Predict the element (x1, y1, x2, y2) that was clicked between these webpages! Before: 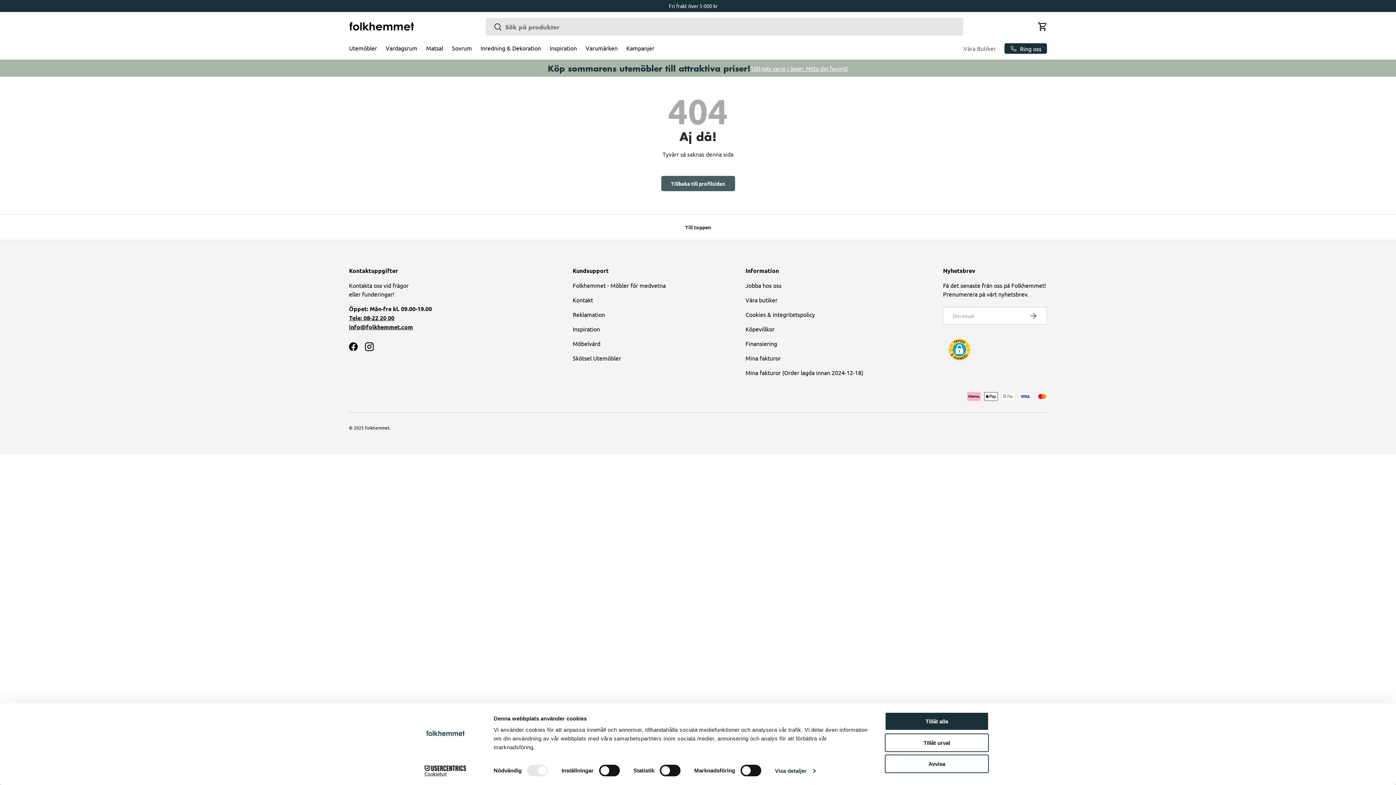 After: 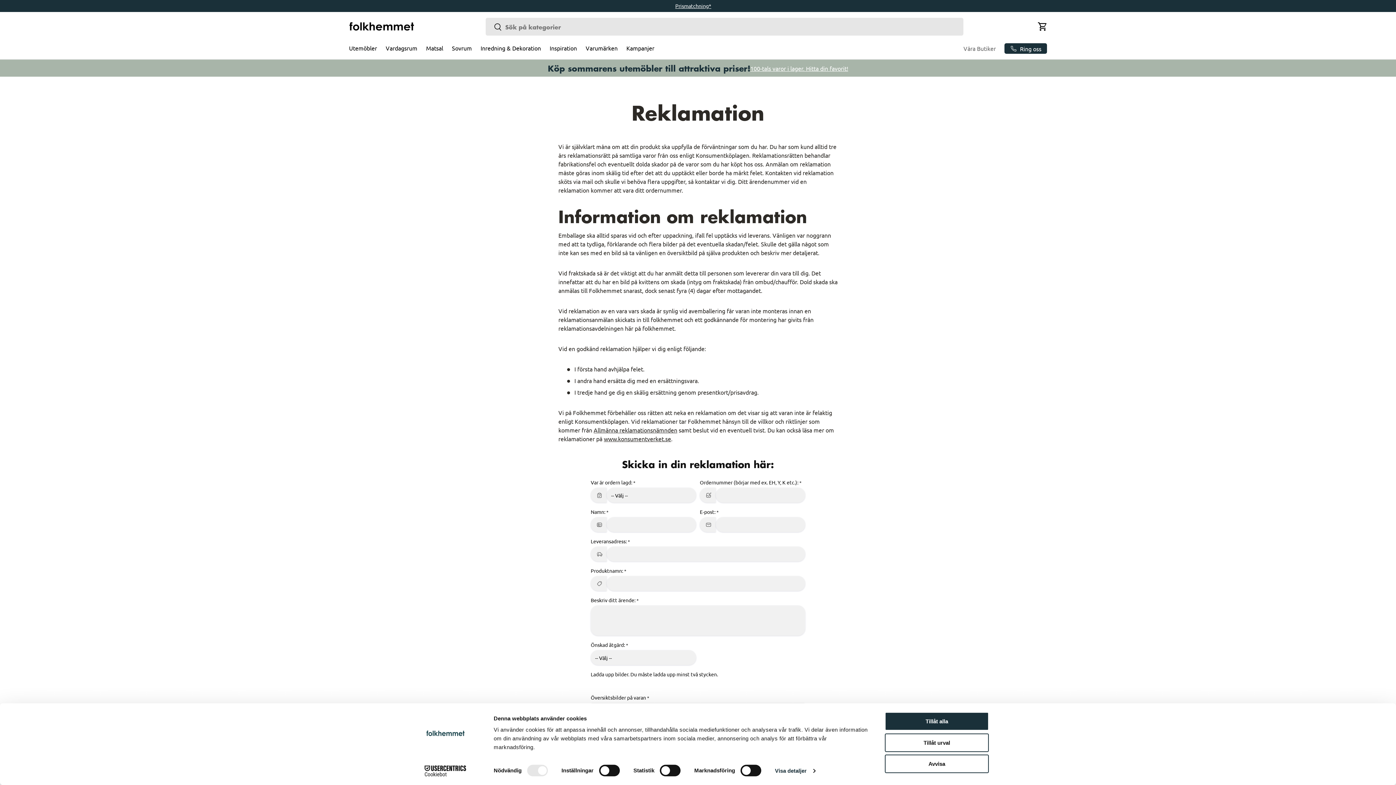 Action: bbox: (572, 310, 605, 318) label: Reklamation